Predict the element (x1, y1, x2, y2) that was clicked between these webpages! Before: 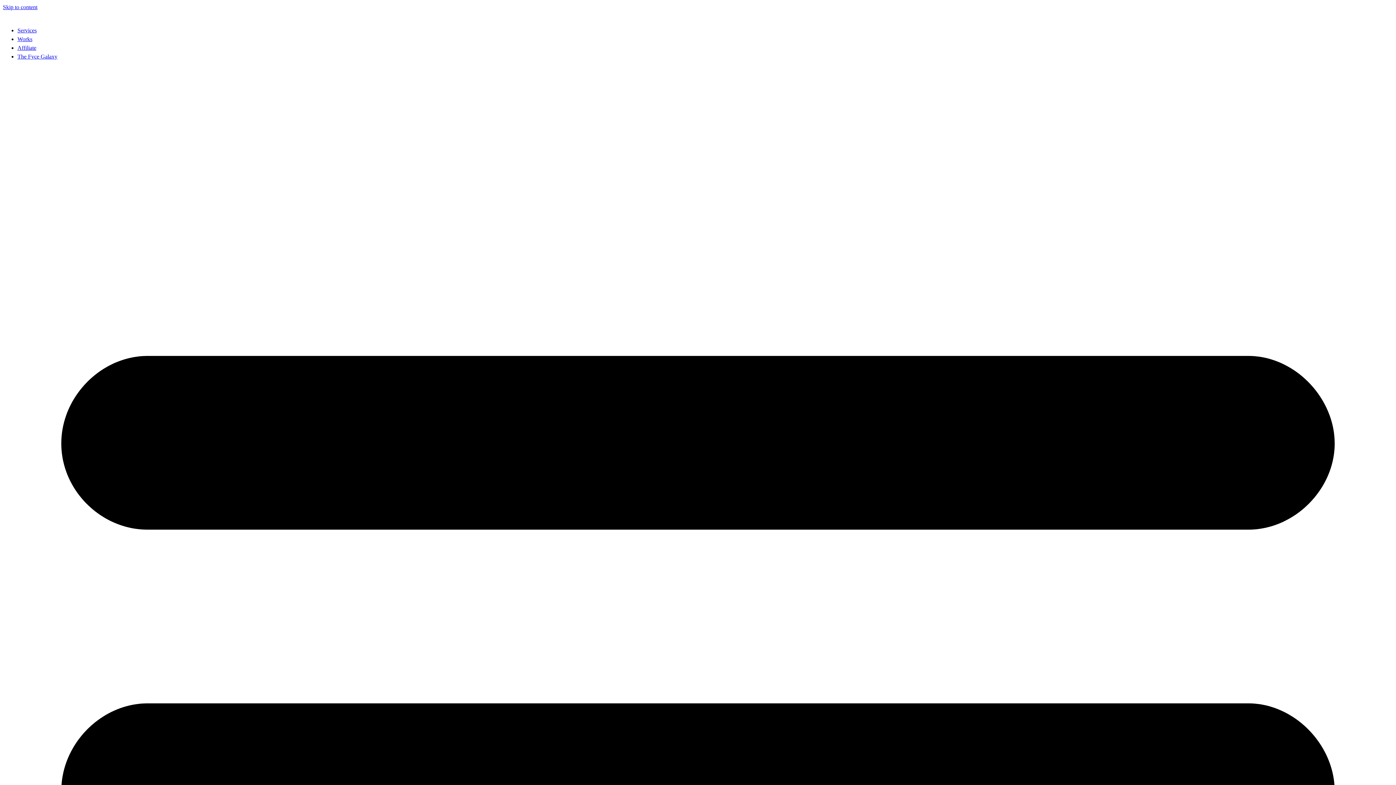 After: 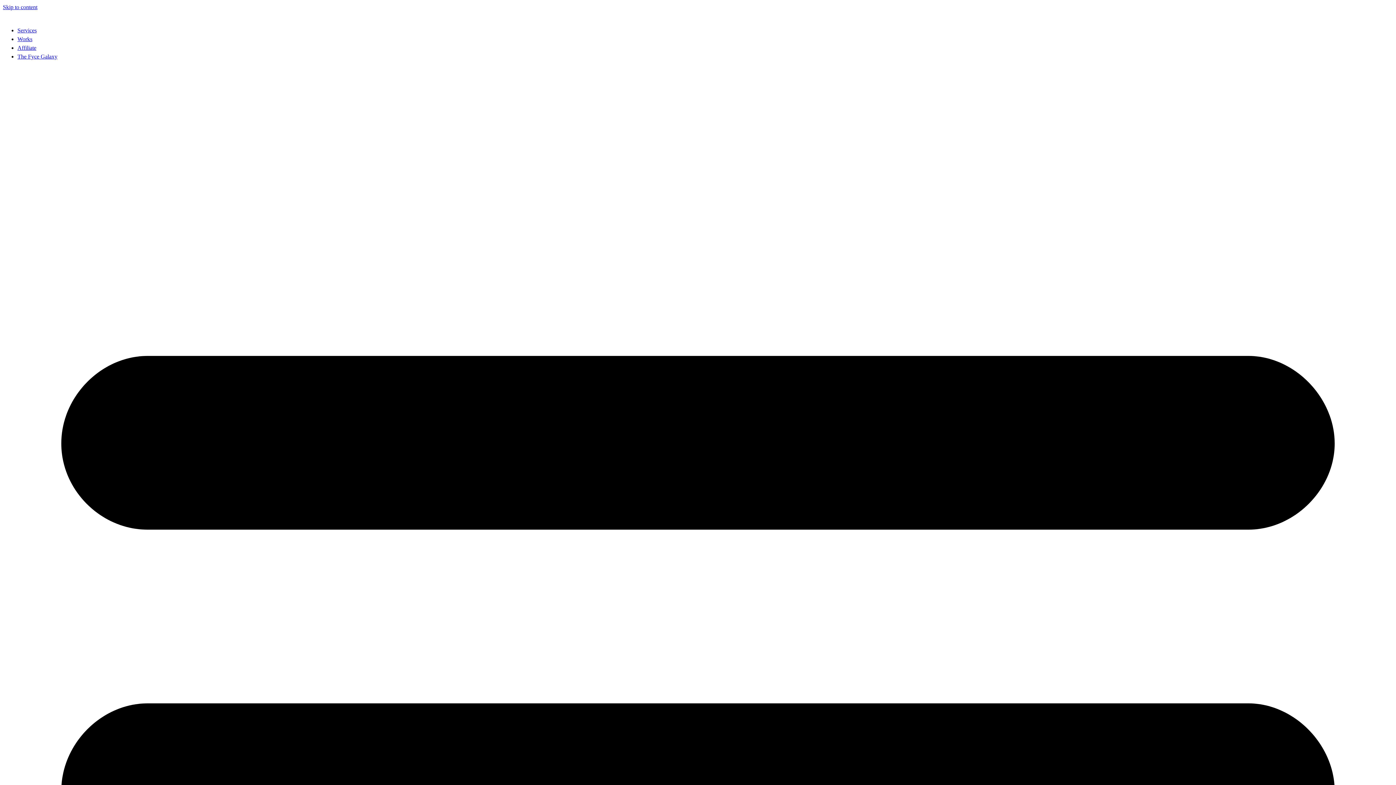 Action: bbox: (2, 4, 37, 10) label: Skip to content